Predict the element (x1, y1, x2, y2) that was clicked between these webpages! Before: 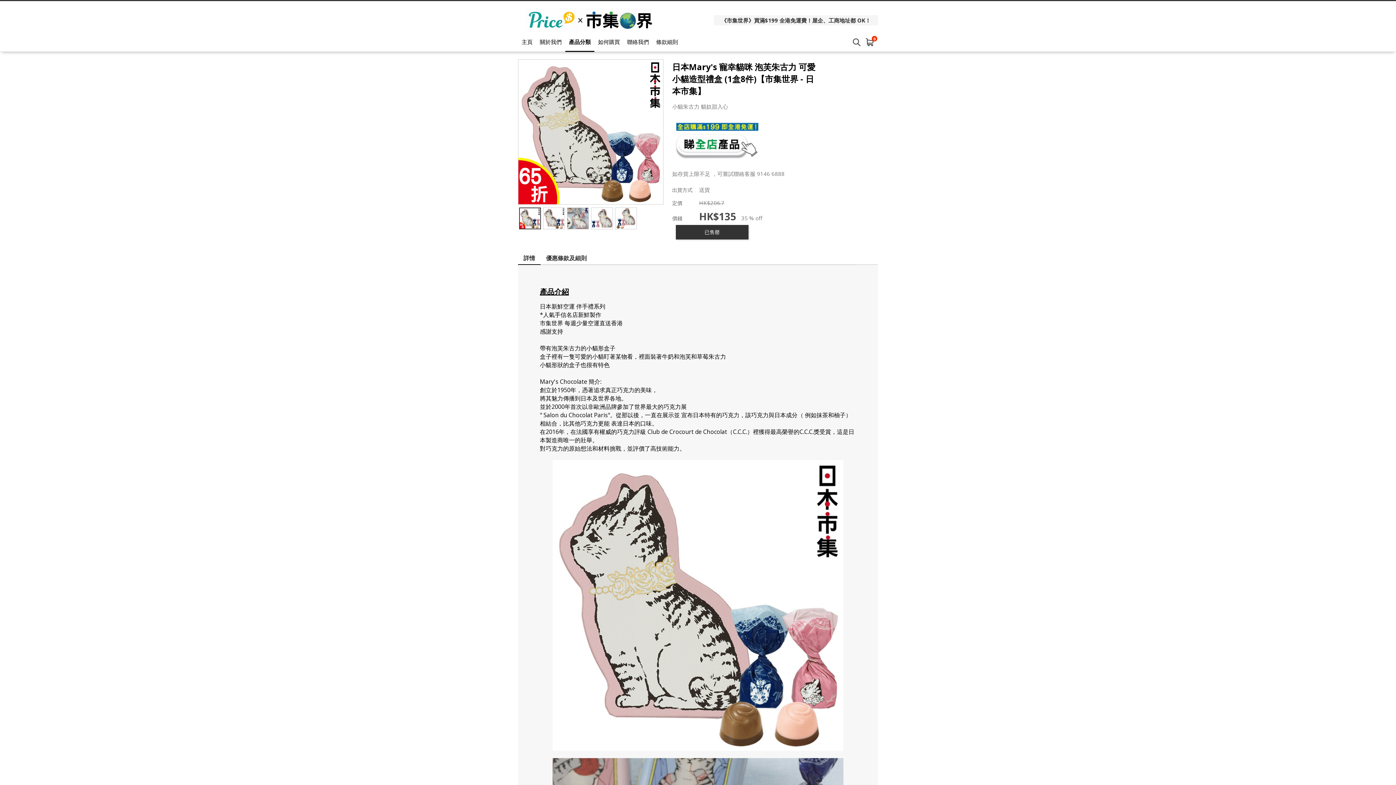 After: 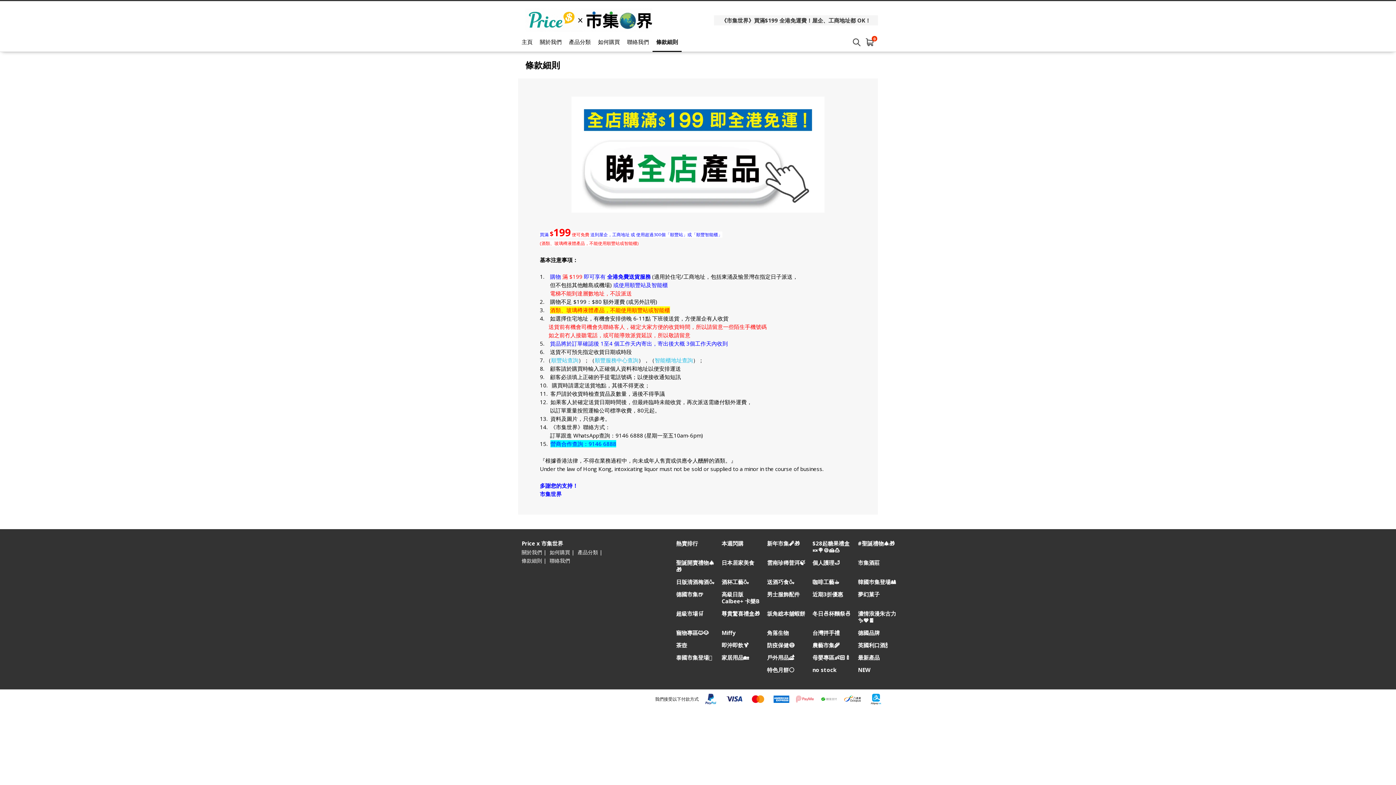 Action: label: 條款細則 bbox: (652, 32, 681, 52)